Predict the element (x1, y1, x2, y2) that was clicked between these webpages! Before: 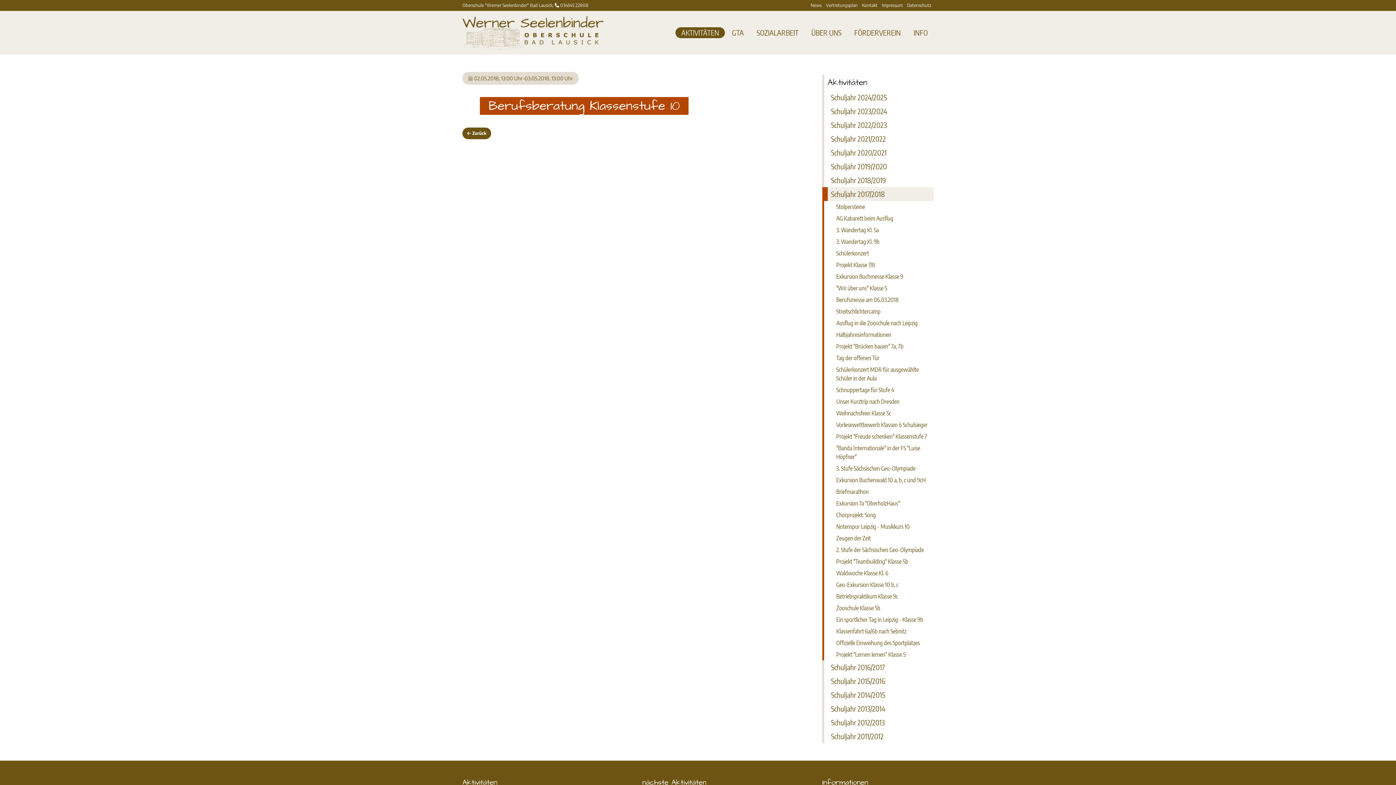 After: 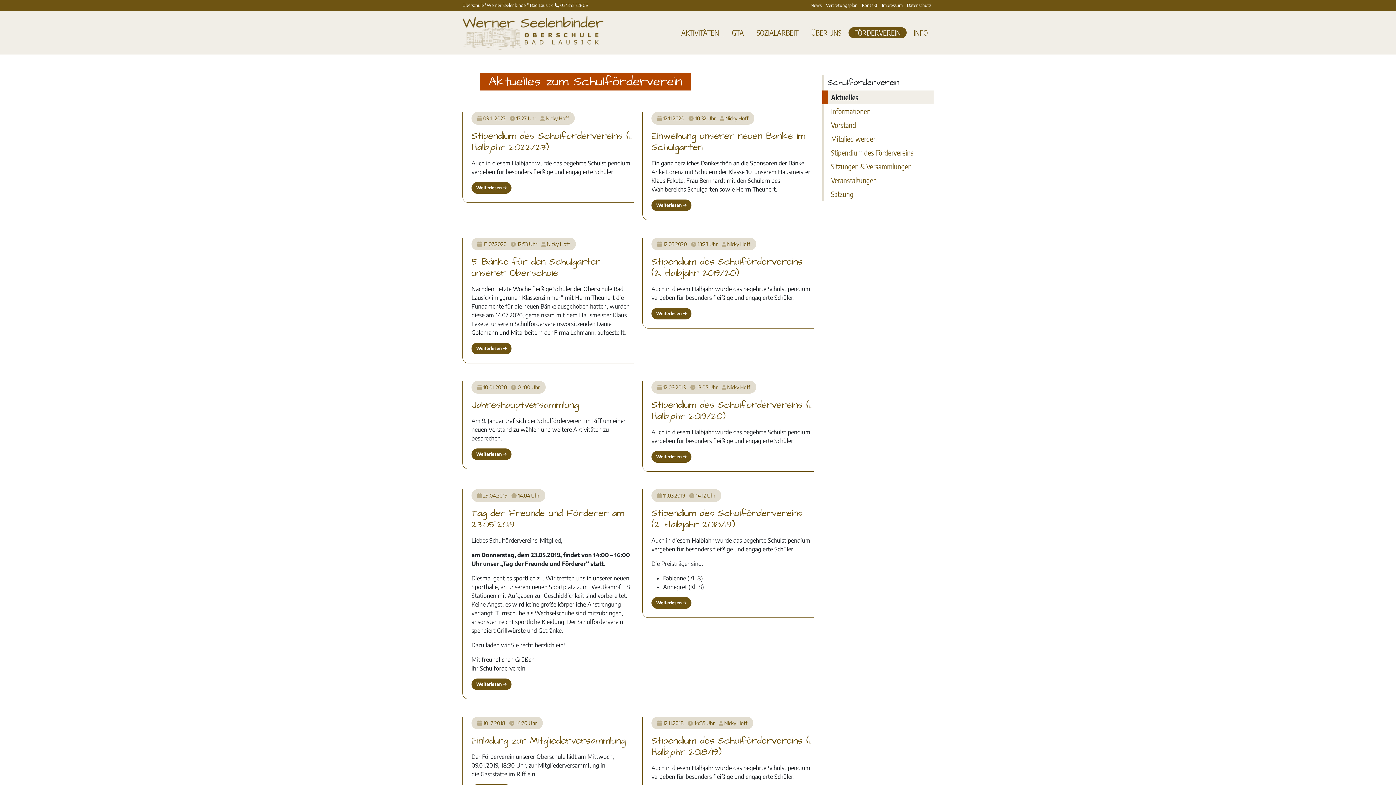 Action: bbox: (848, 27, 906, 38) label: FÖRDERVEREIN